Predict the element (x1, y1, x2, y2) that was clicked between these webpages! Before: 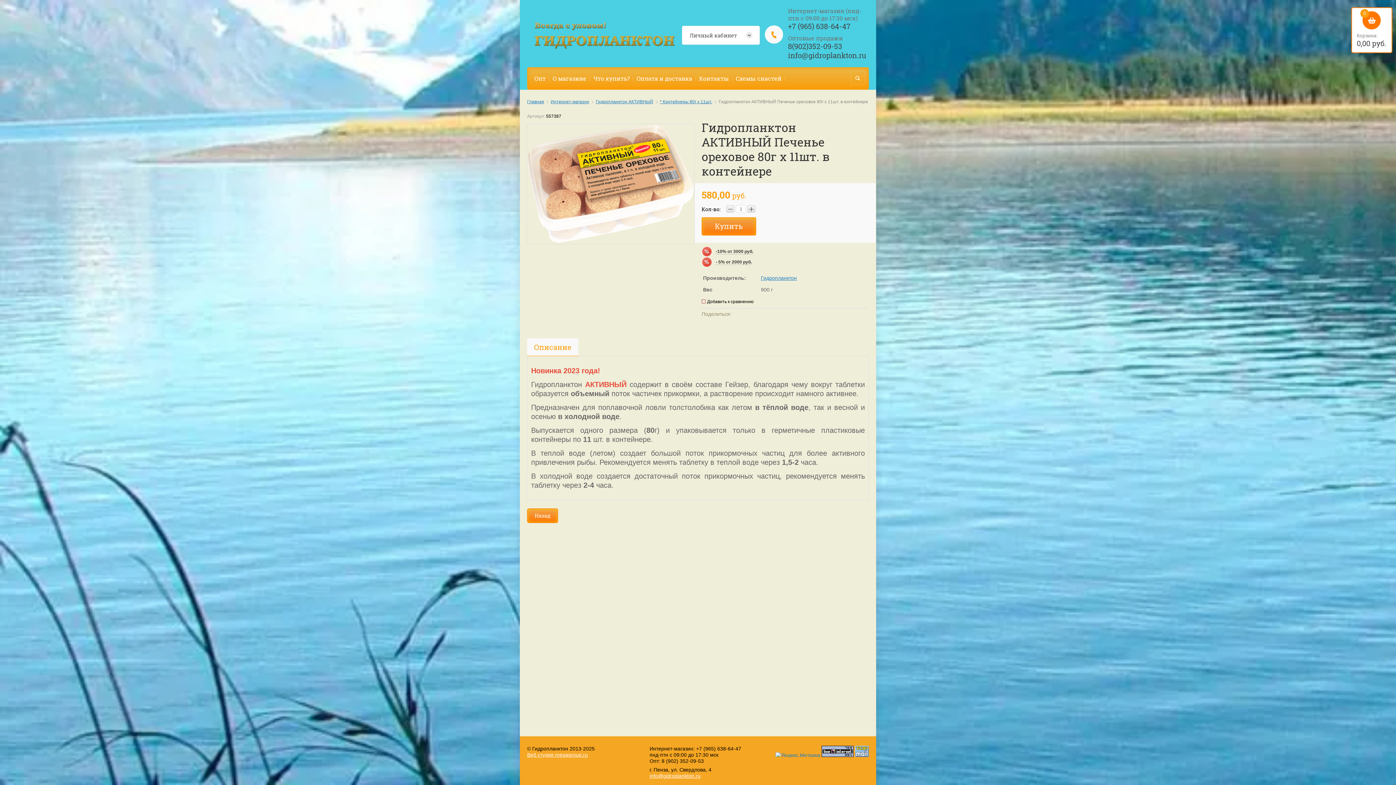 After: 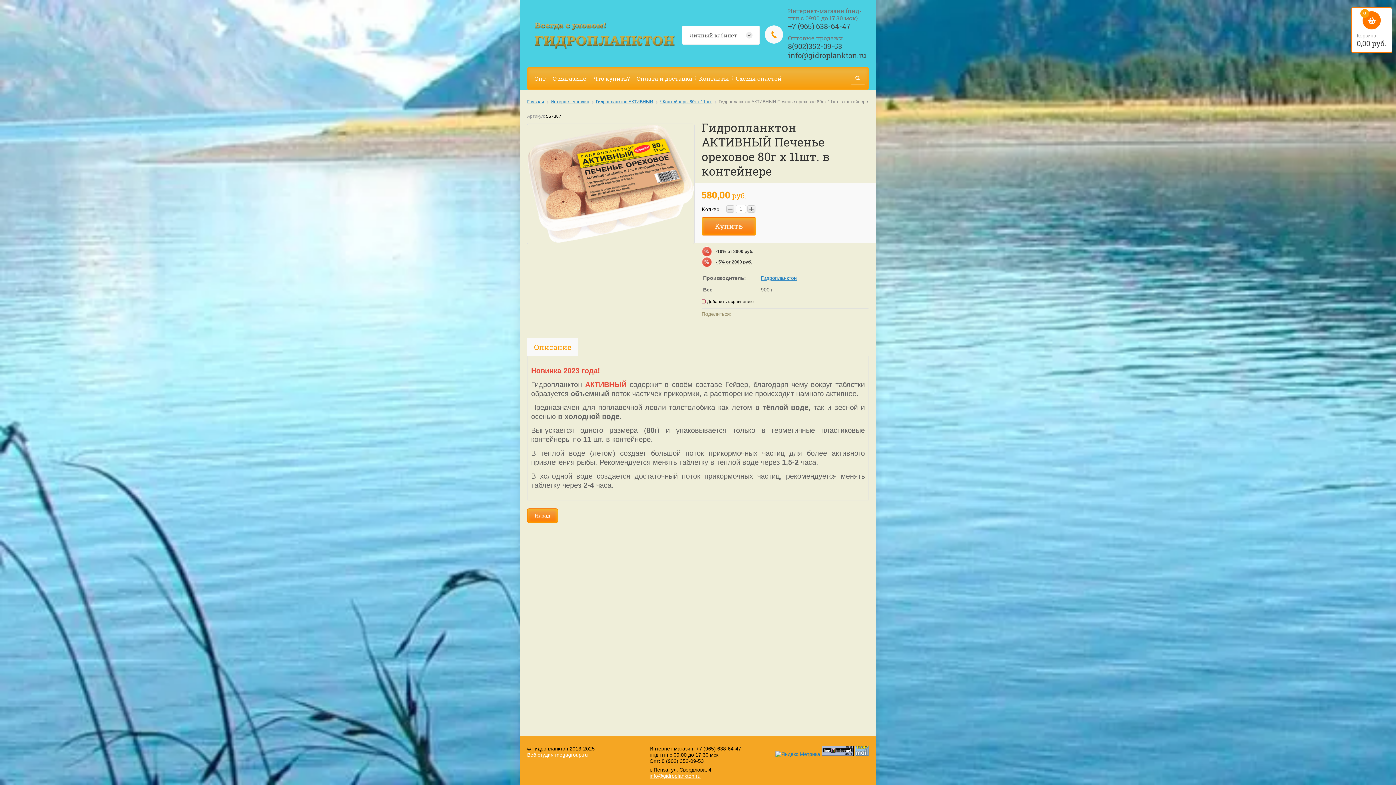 Action: bbox: (775, 752, 820, 758)